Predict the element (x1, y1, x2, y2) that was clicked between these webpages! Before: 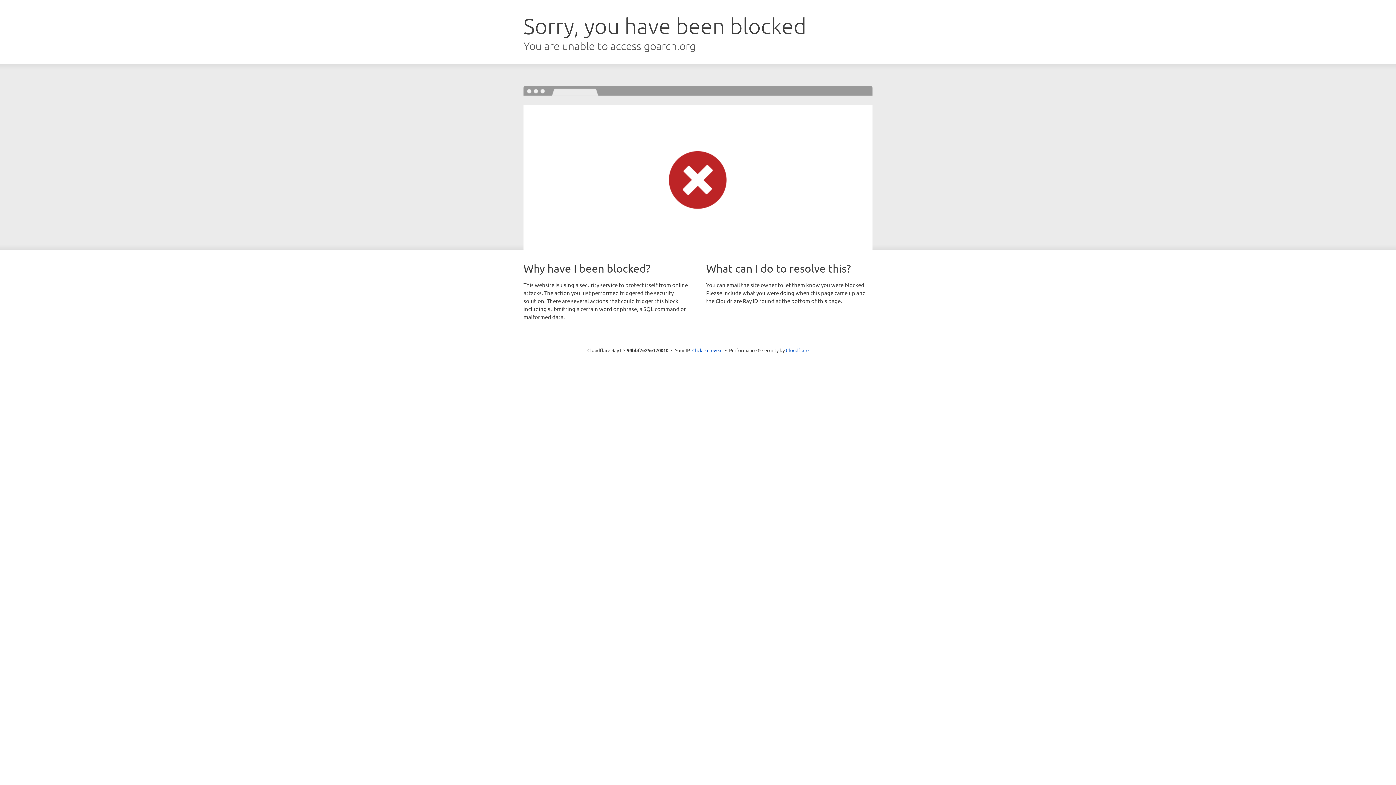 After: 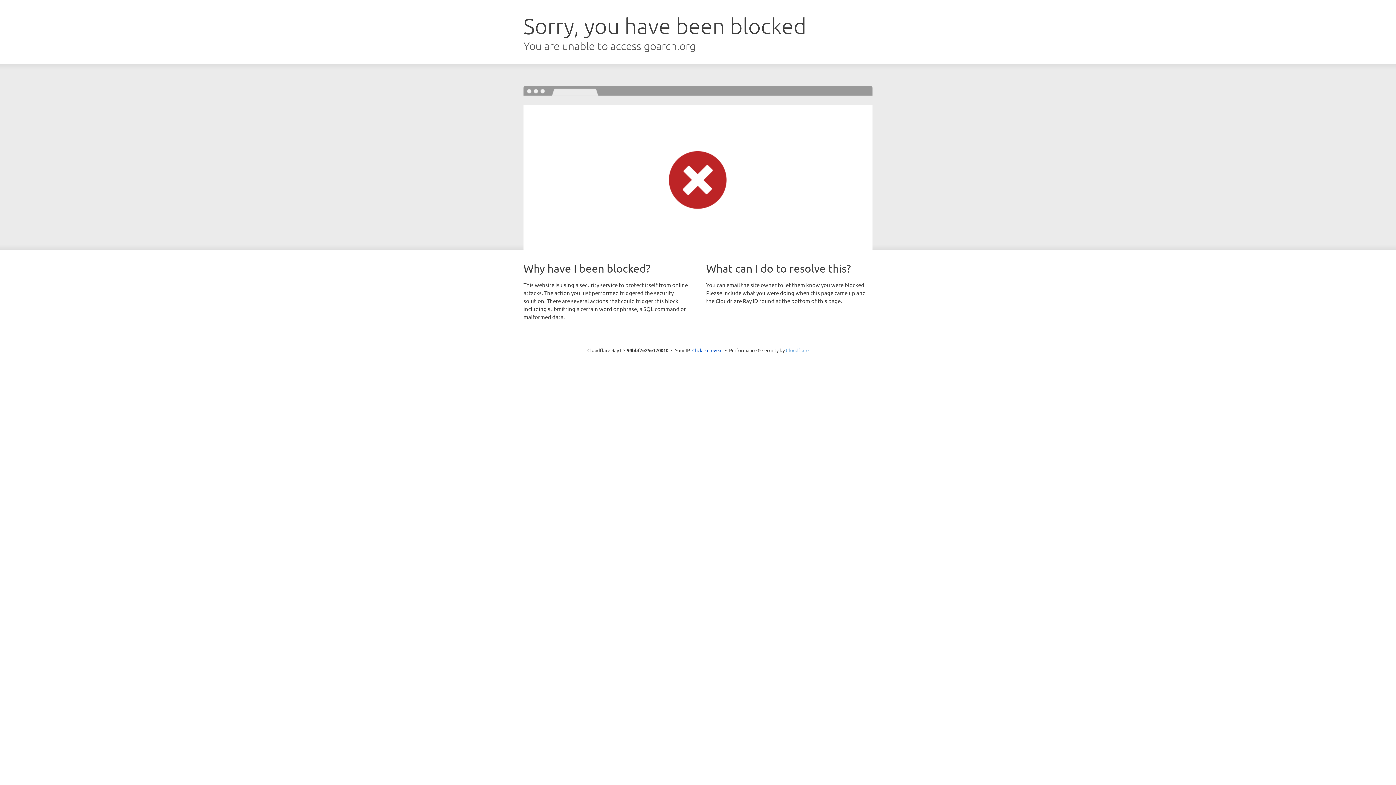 Action: bbox: (786, 347, 808, 353) label: Cloudflare